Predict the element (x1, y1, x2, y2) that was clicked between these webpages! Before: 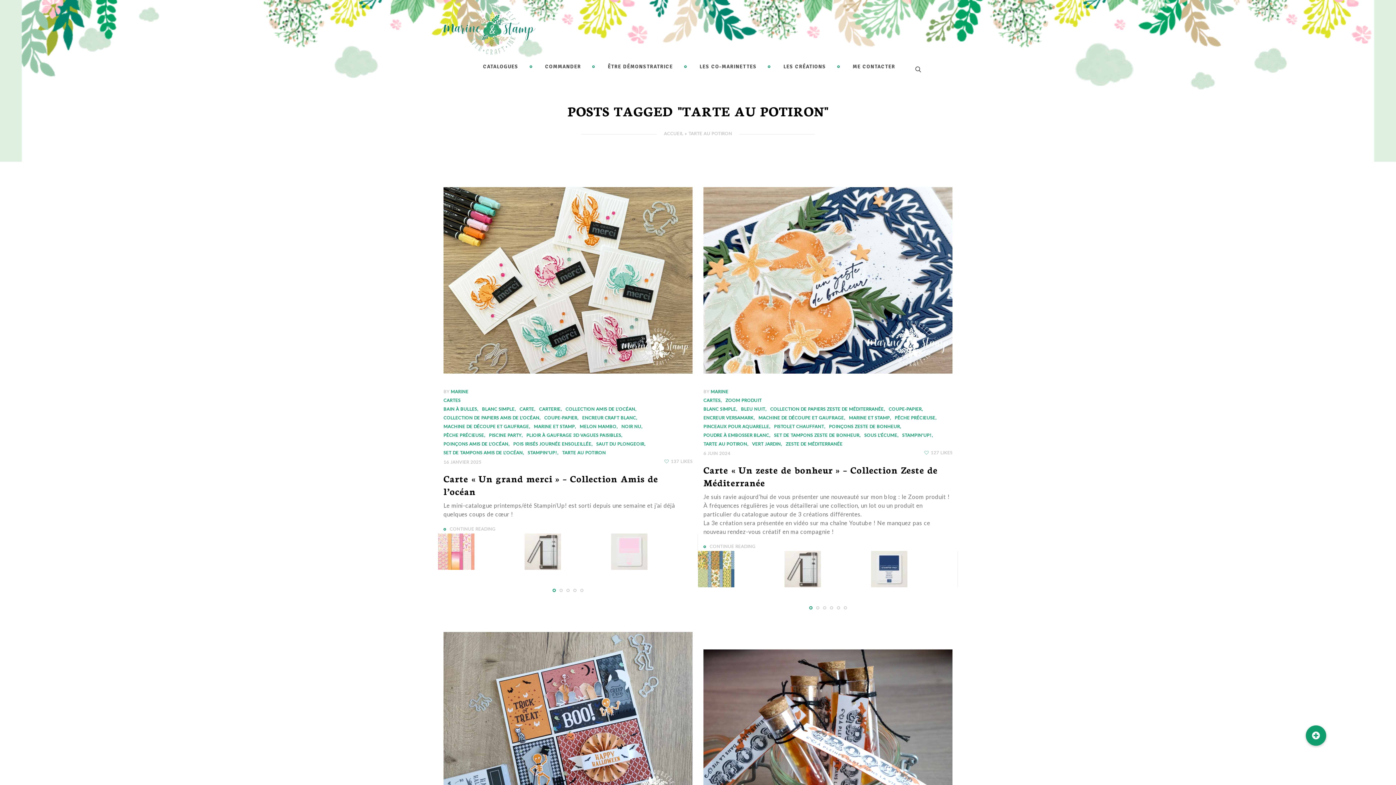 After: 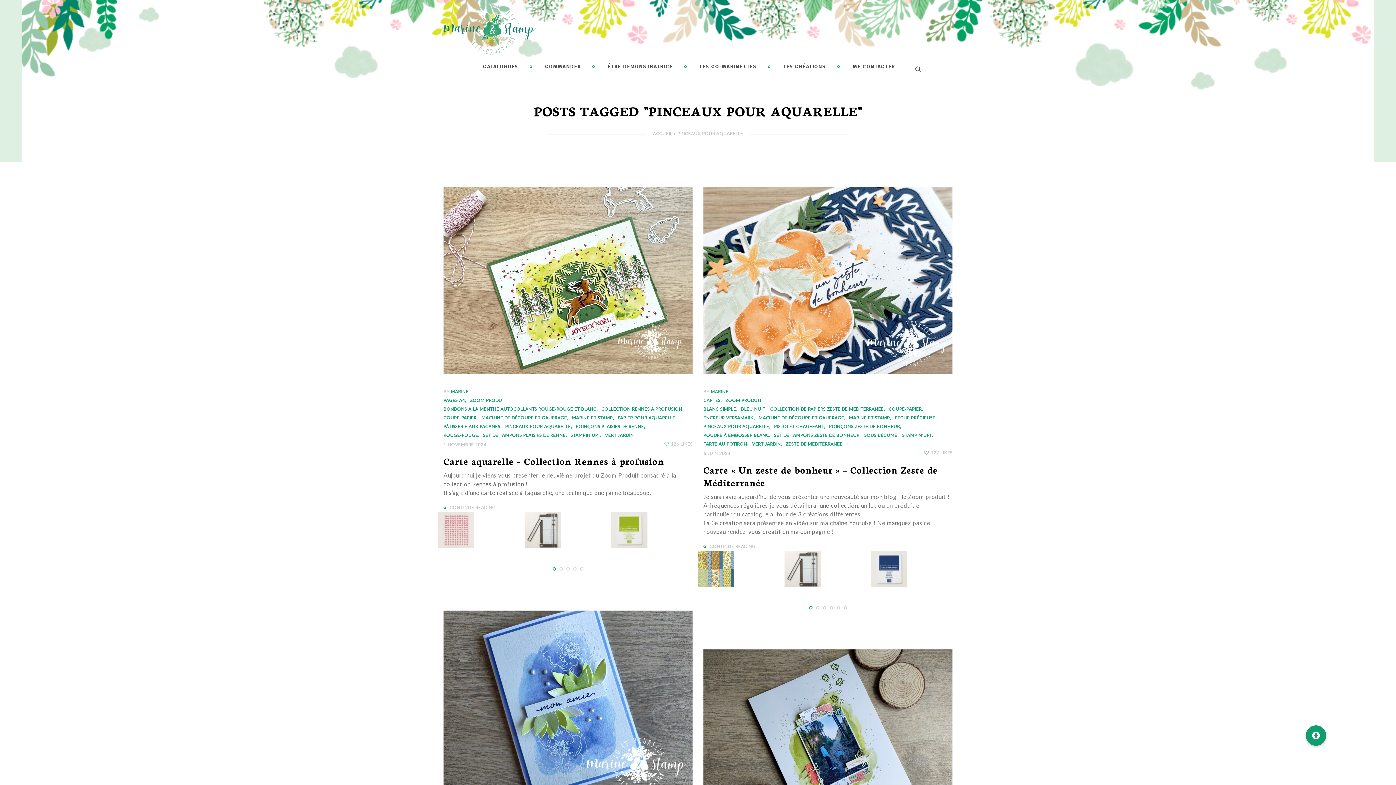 Action: label: PINCEAUX POUR AQUARELLE bbox: (703, 422, 769, 431)